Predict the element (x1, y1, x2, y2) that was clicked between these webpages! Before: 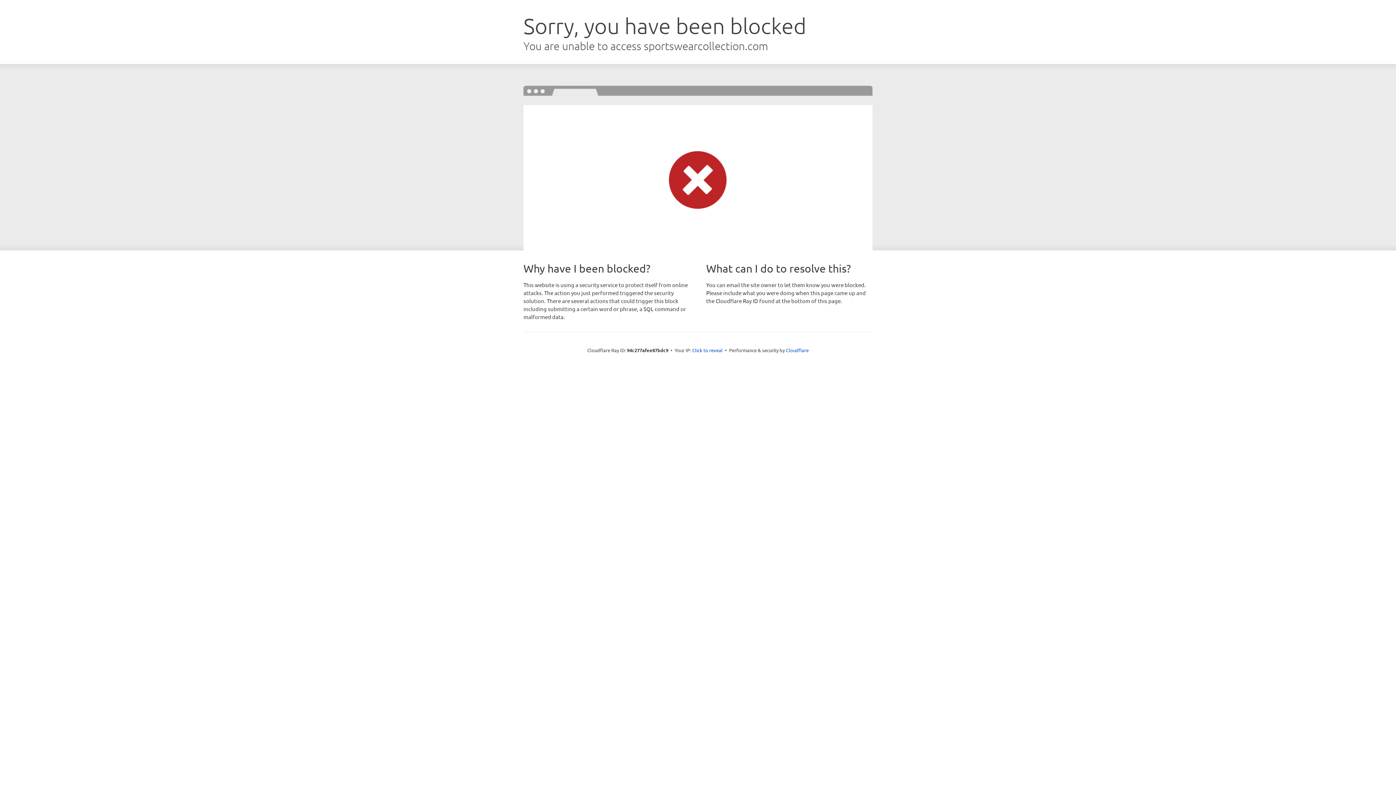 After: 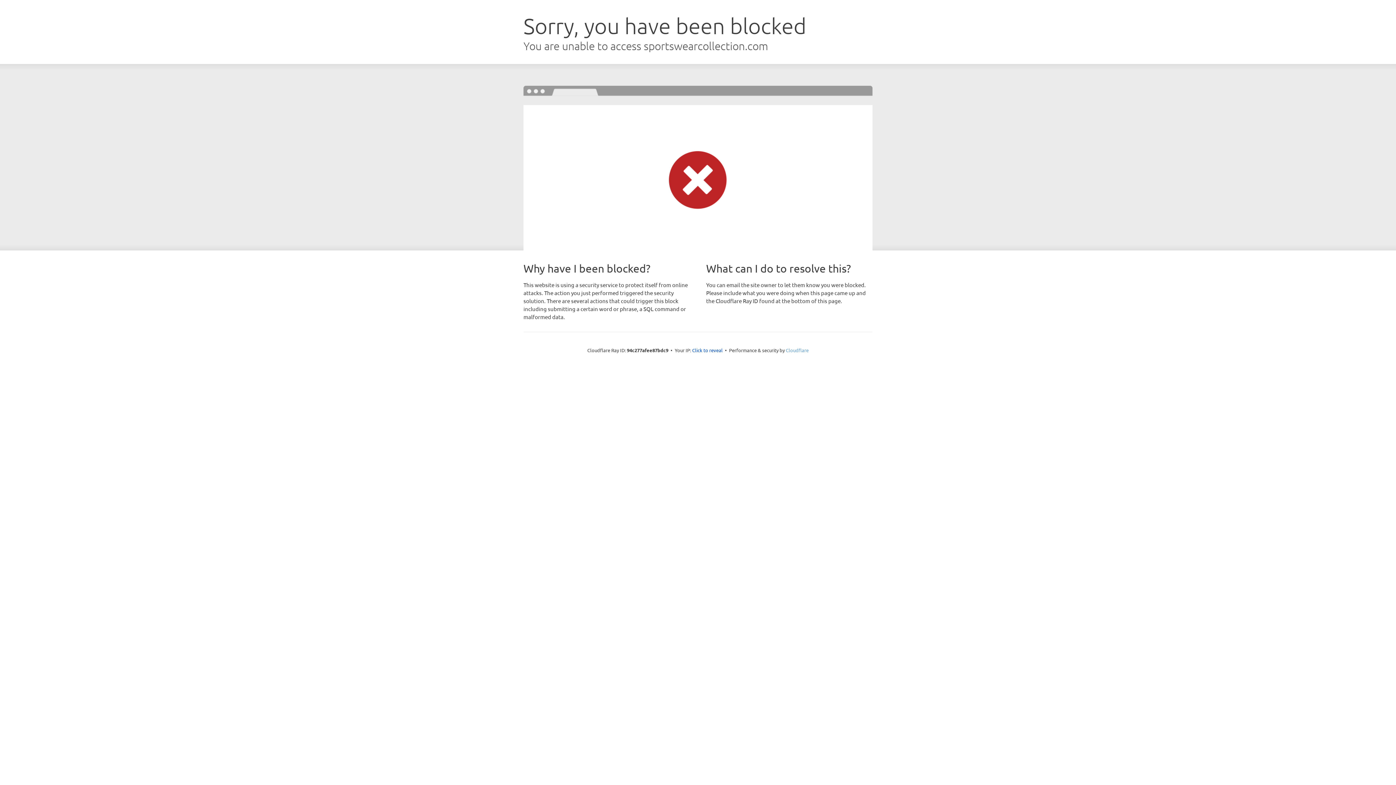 Action: label: Cloudflare bbox: (786, 347, 808, 353)